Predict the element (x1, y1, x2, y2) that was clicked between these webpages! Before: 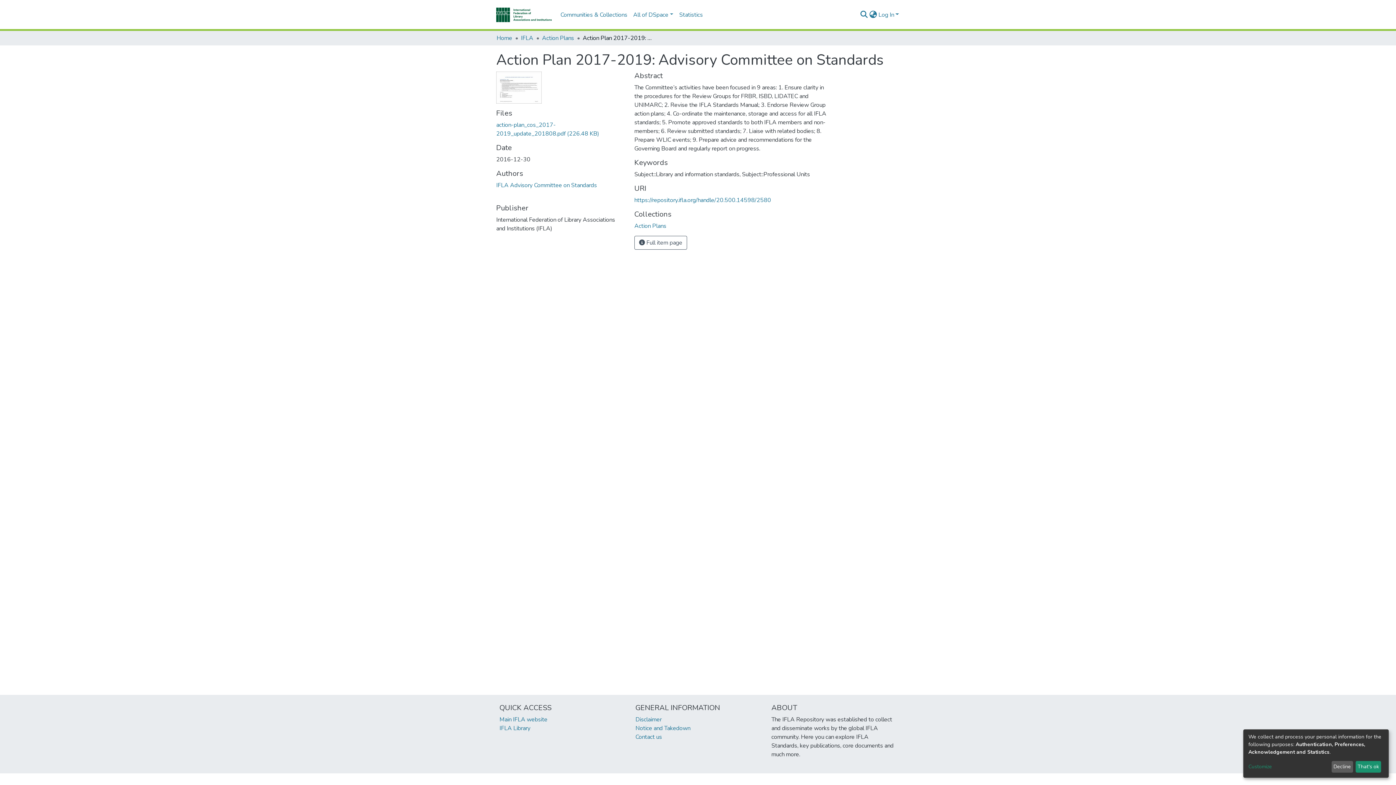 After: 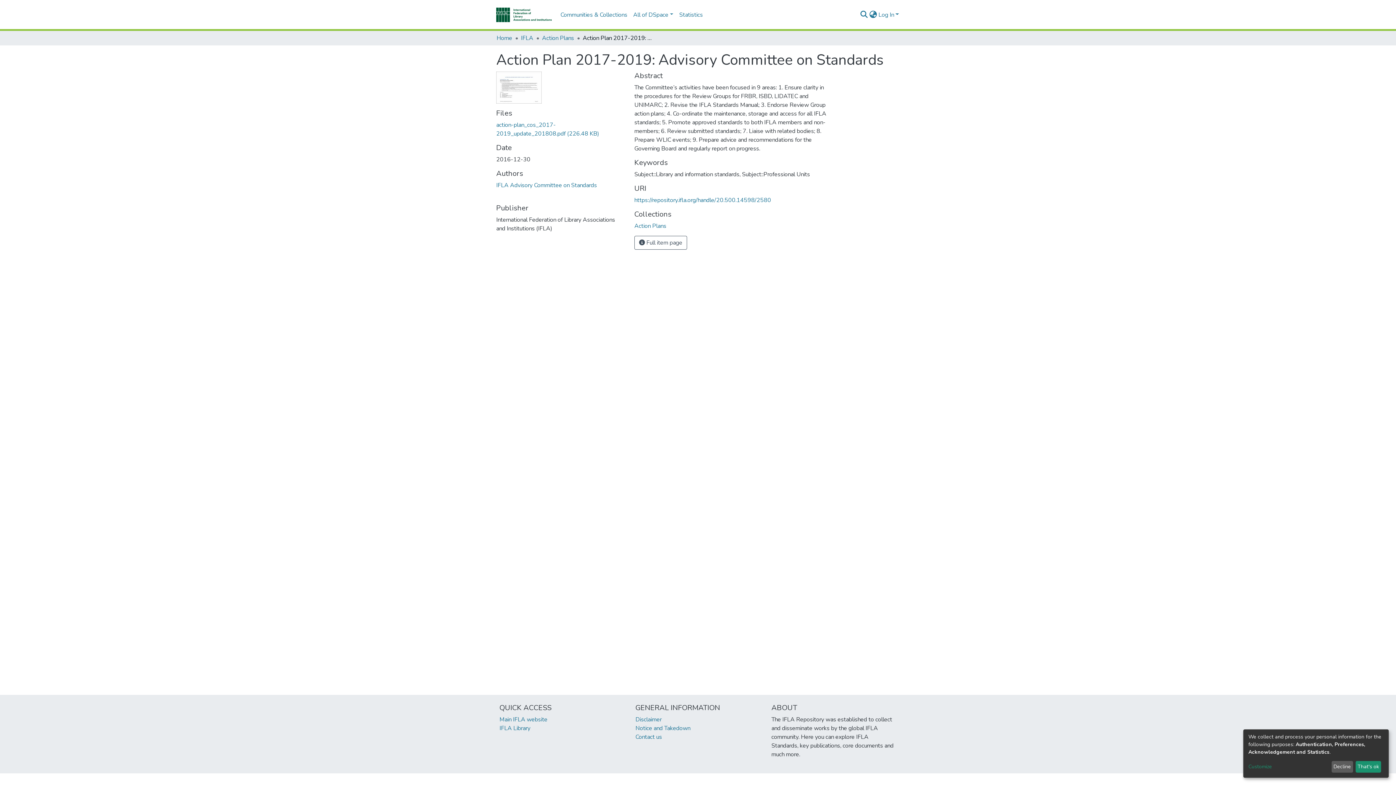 Action: bbox: (634, 196, 771, 204) label: https://repository.ifla.org/handle/20.500.14598/2580